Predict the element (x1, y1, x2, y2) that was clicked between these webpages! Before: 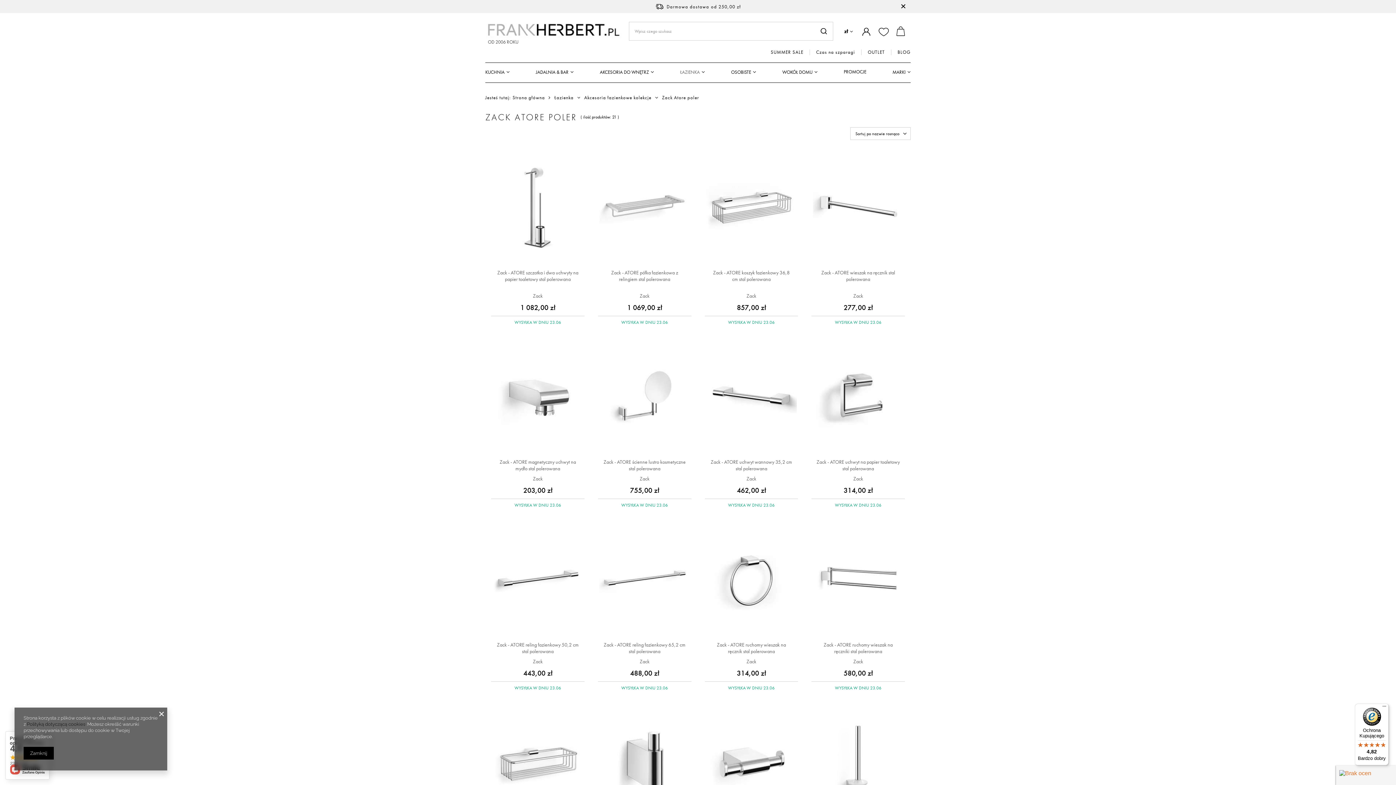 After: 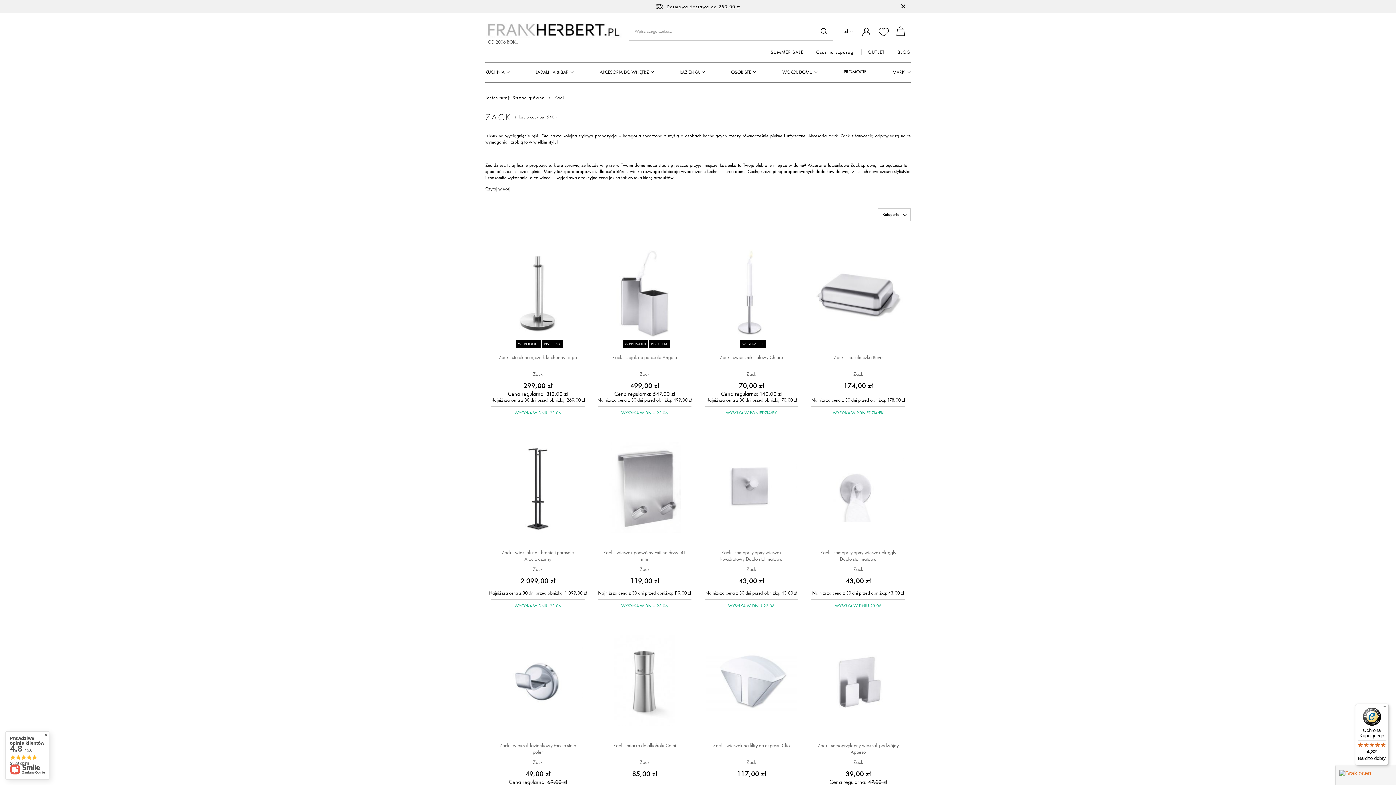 Action: label: Zack bbox: (746, 475, 756, 482)